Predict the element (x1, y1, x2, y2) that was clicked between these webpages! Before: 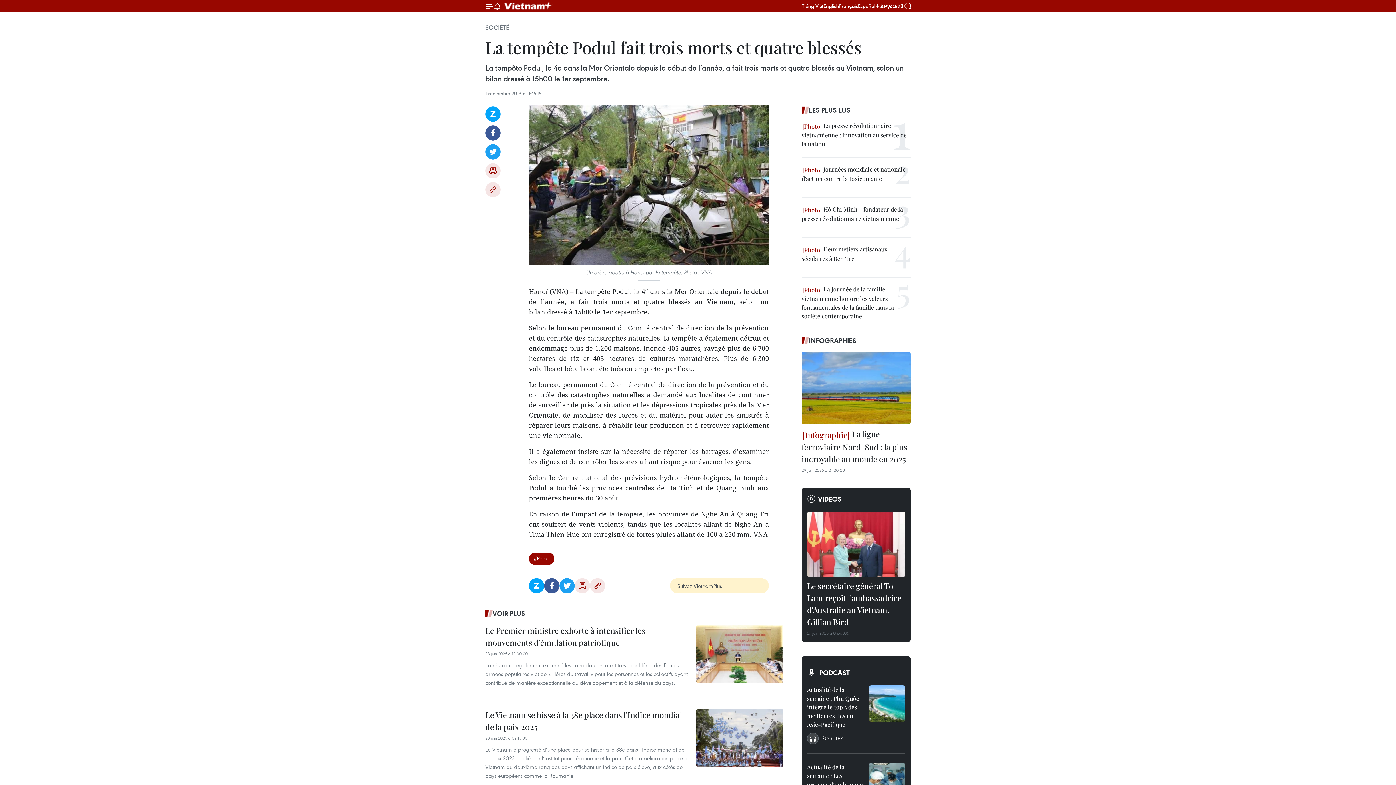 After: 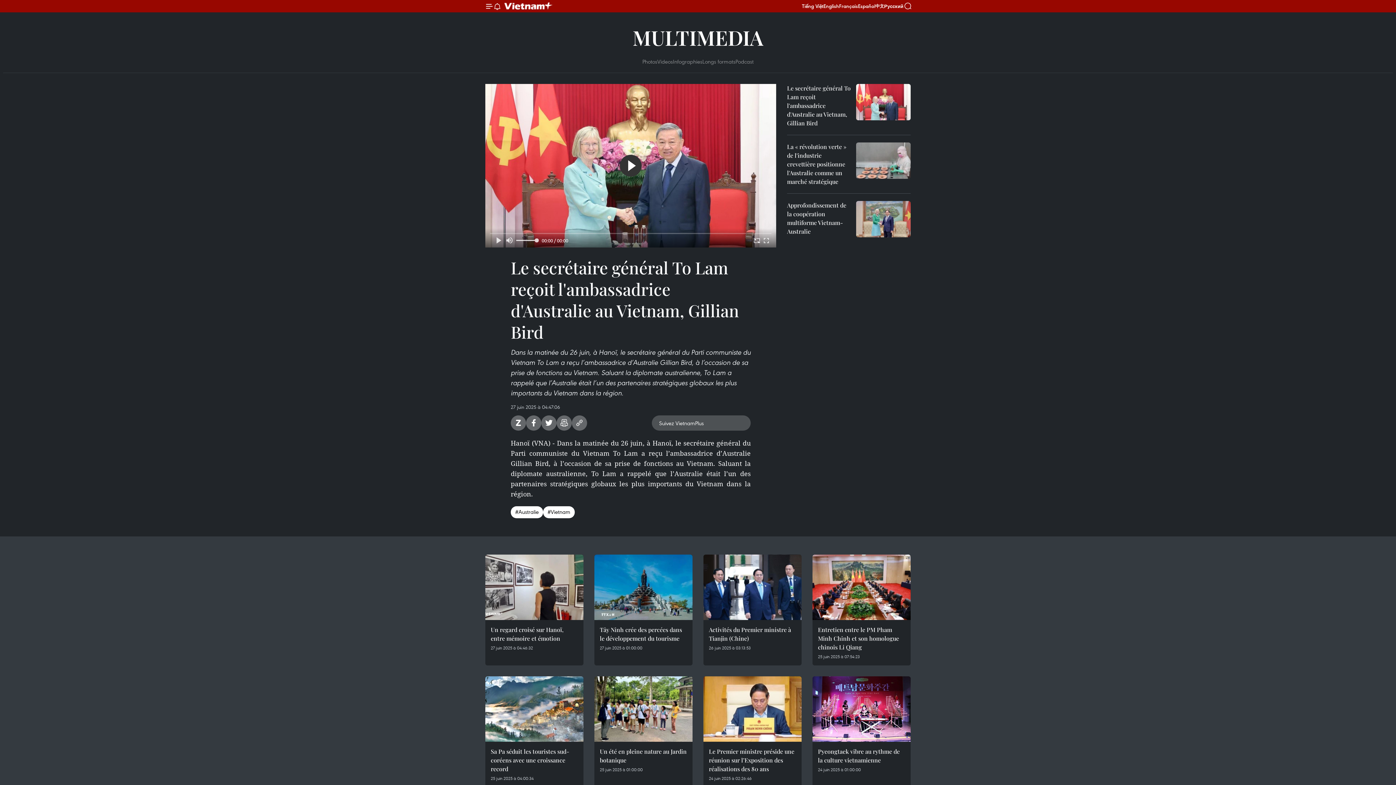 Action: bbox: (807, 511, 905, 577)